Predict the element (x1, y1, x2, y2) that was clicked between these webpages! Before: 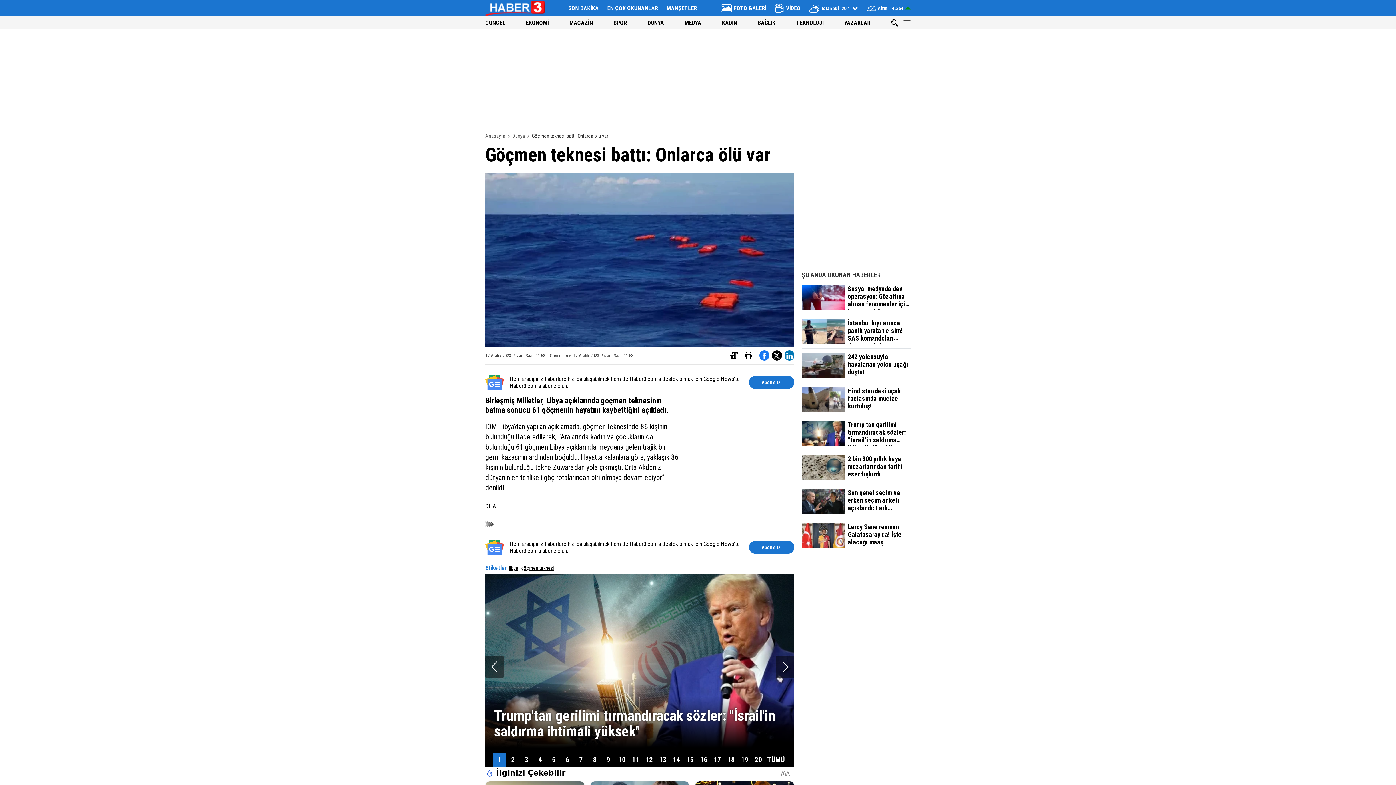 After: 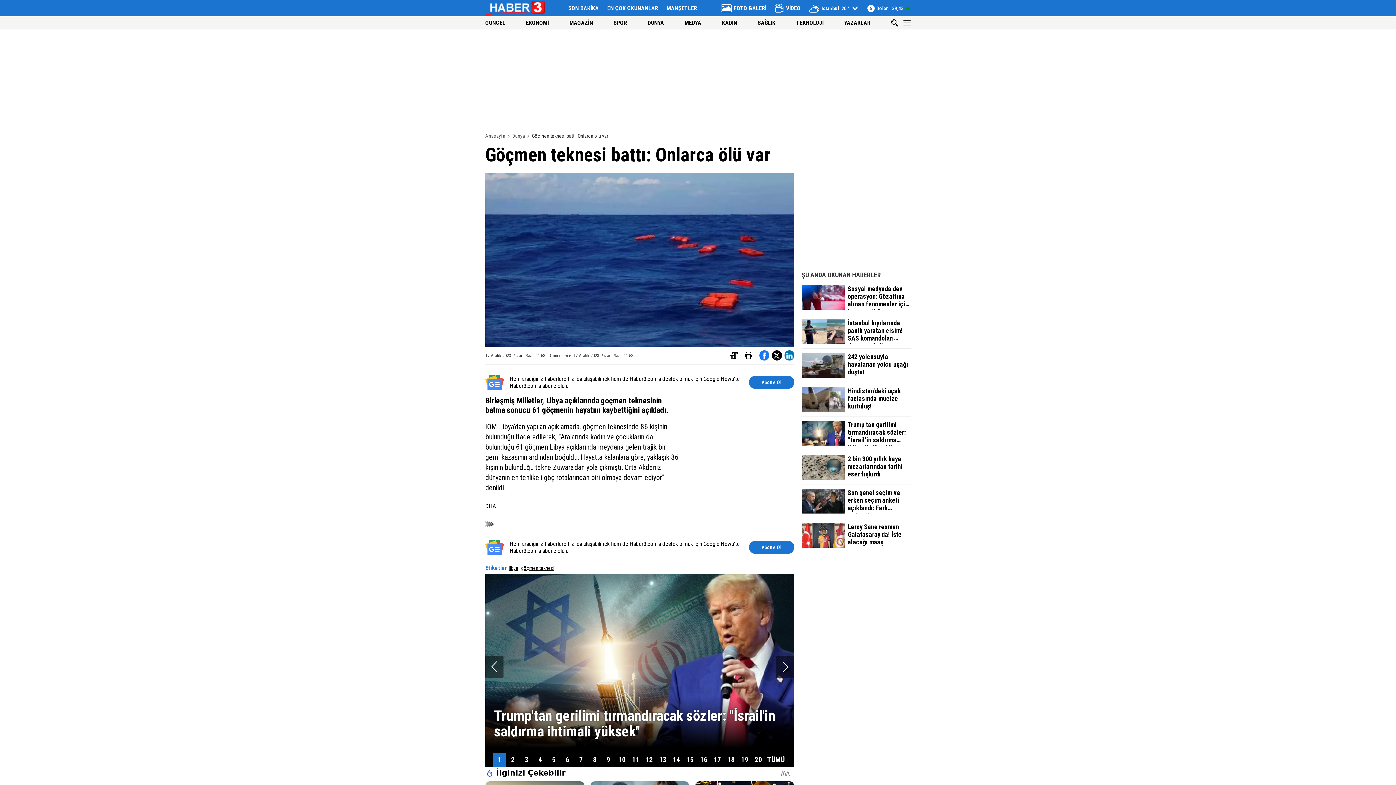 Action: bbox: (749, 375, 794, 388) label: Abone Ol